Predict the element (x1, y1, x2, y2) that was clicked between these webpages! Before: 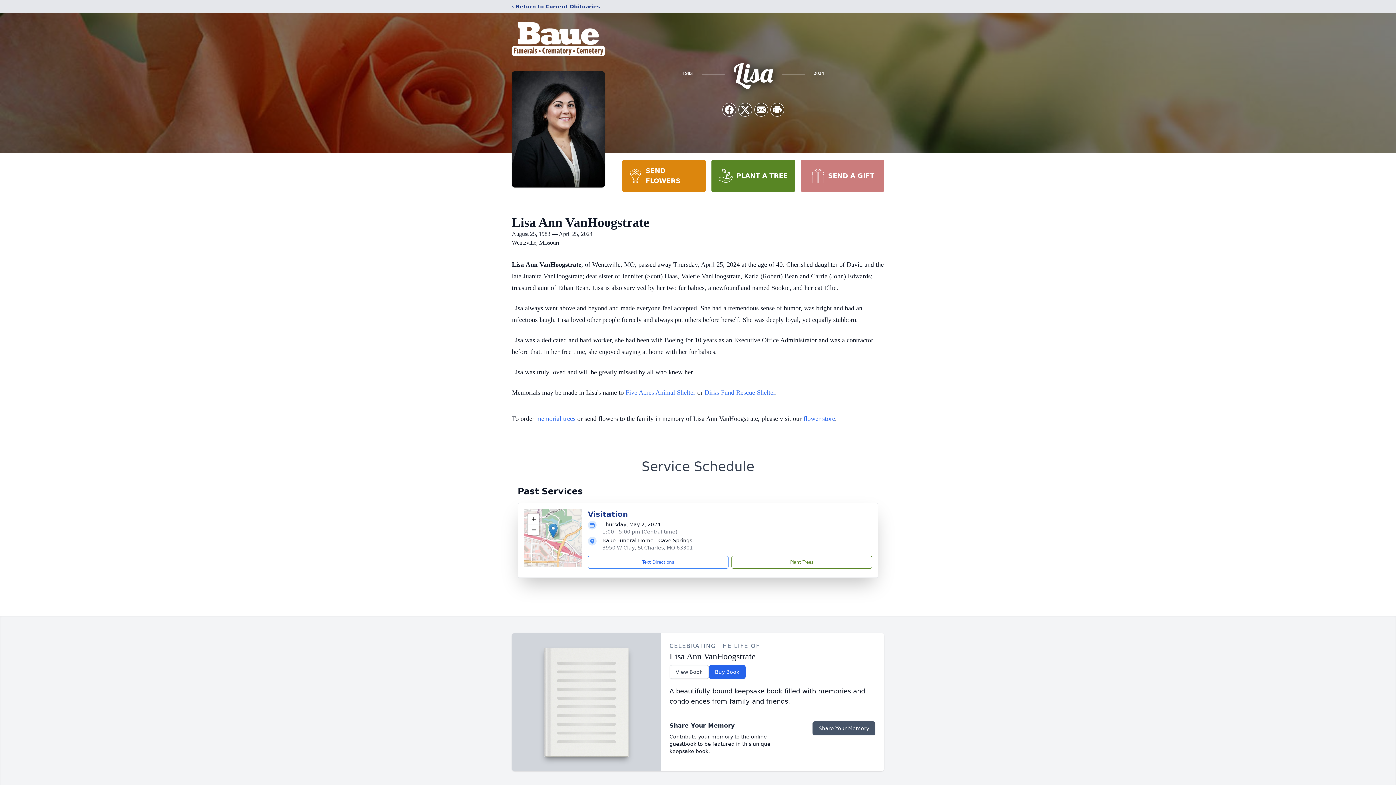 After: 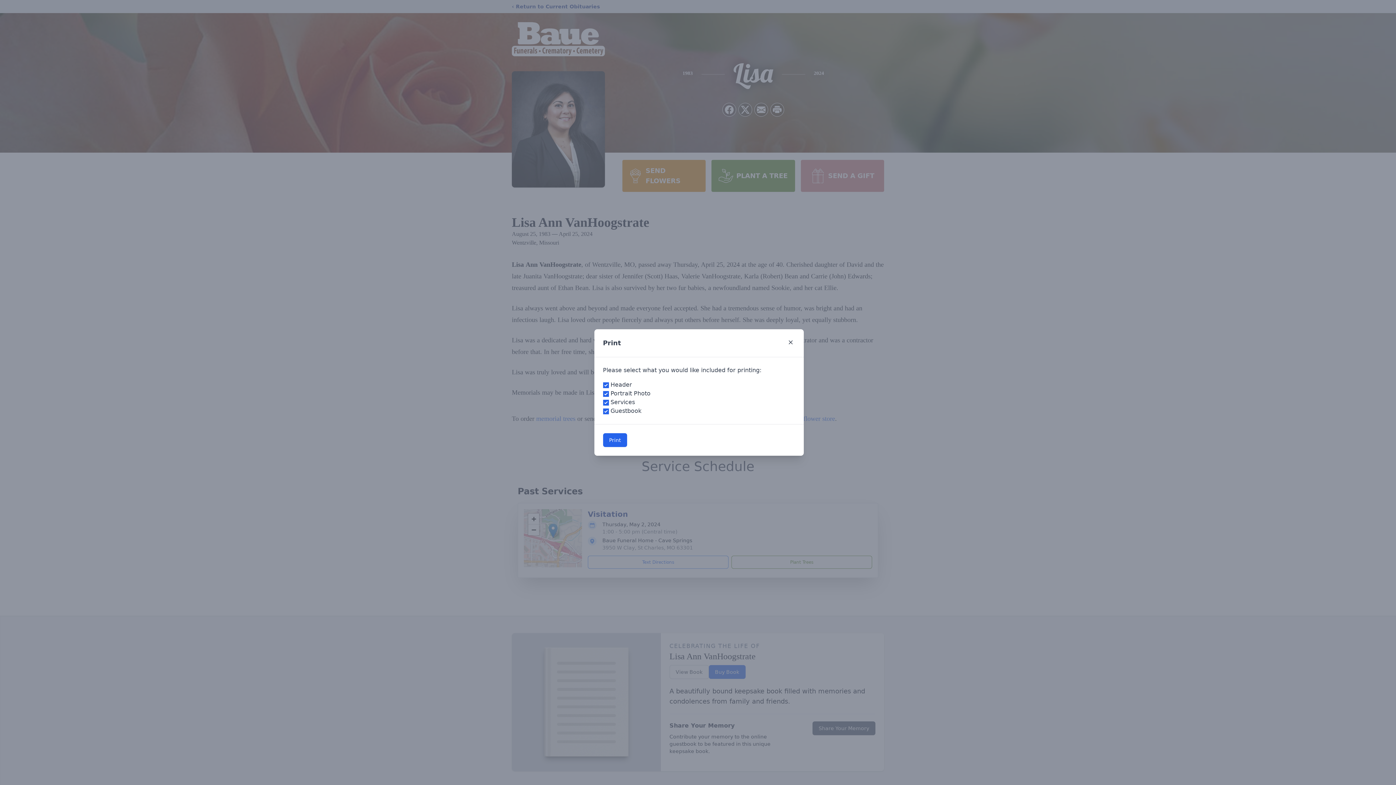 Action: bbox: (770, 103, 784, 116) label: Print Obituary